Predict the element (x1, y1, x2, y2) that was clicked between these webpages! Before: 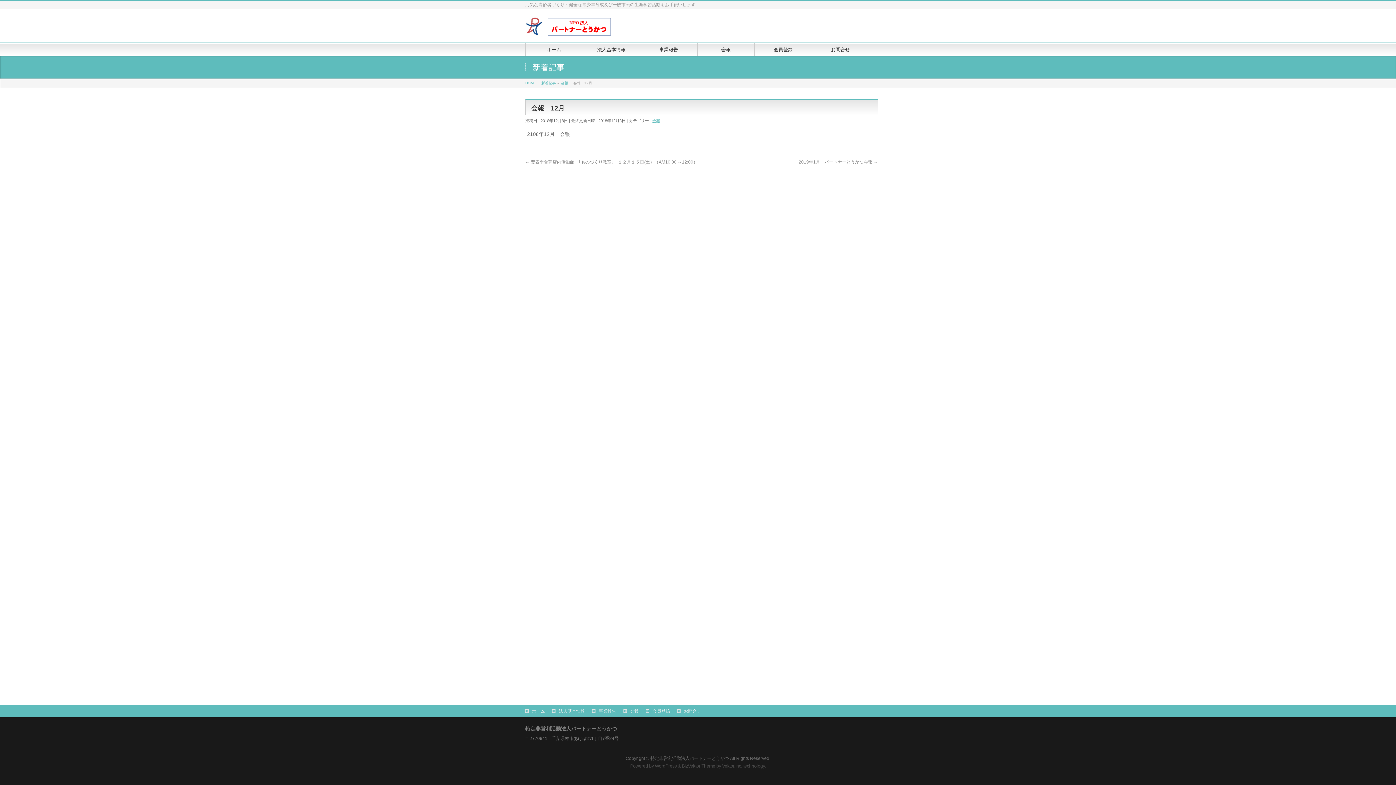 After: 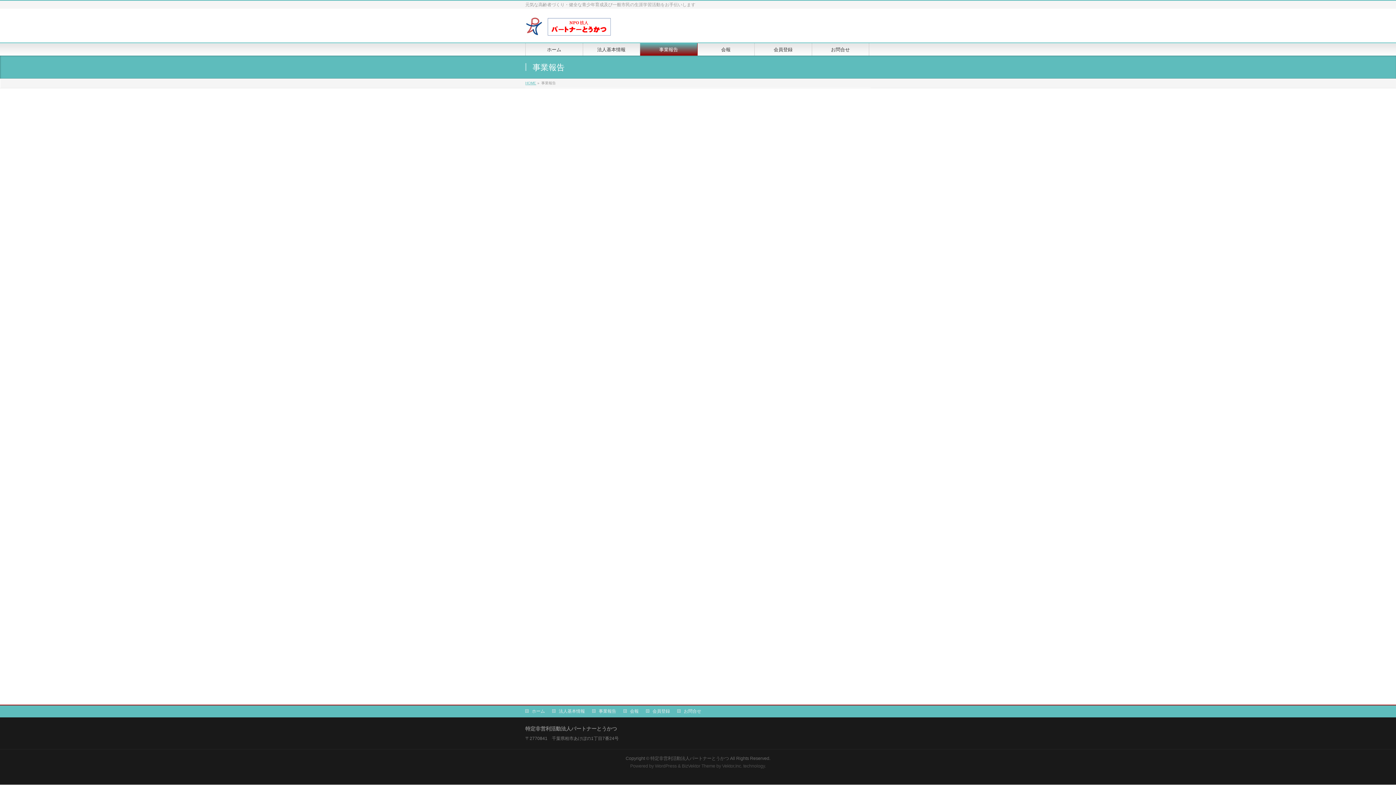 Action: label: 事業報告 bbox: (640, 43, 697, 55)